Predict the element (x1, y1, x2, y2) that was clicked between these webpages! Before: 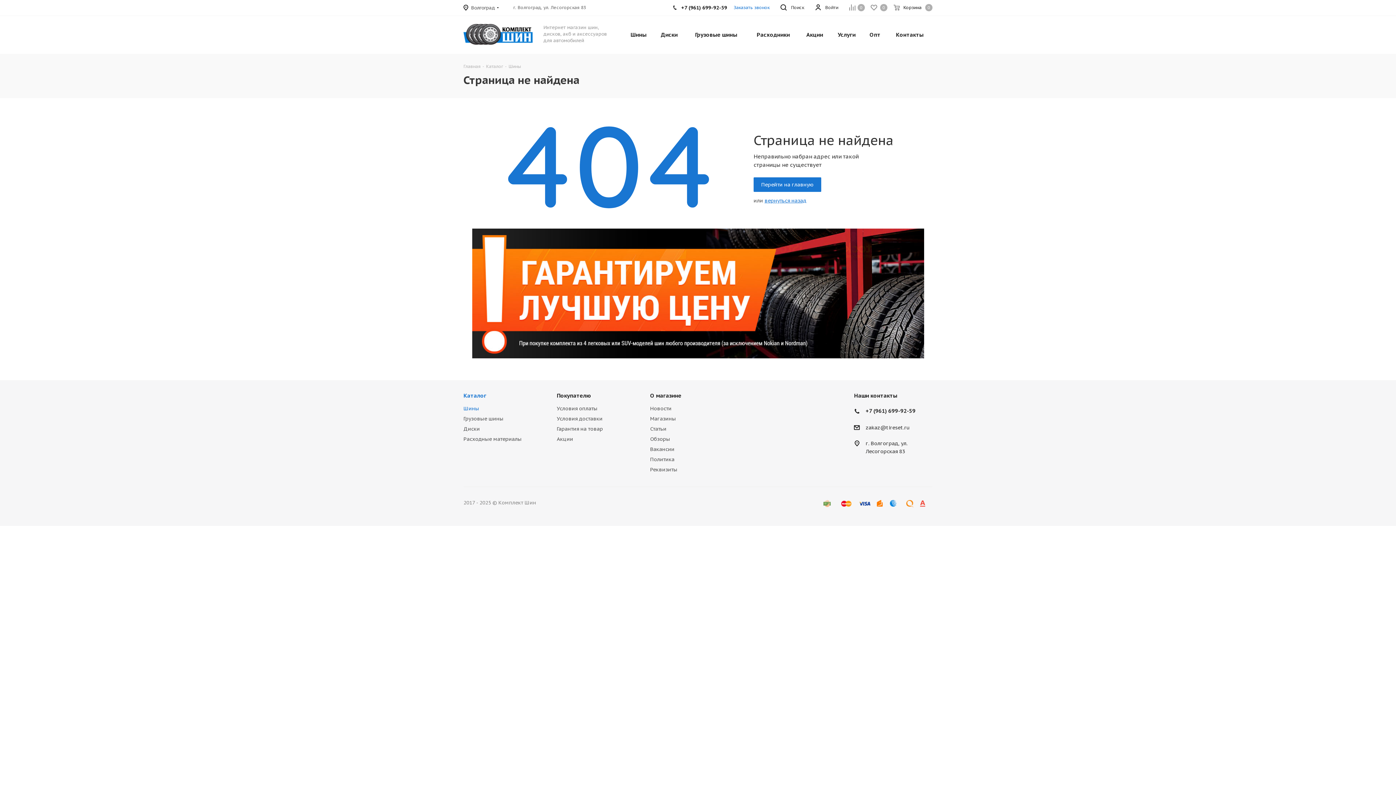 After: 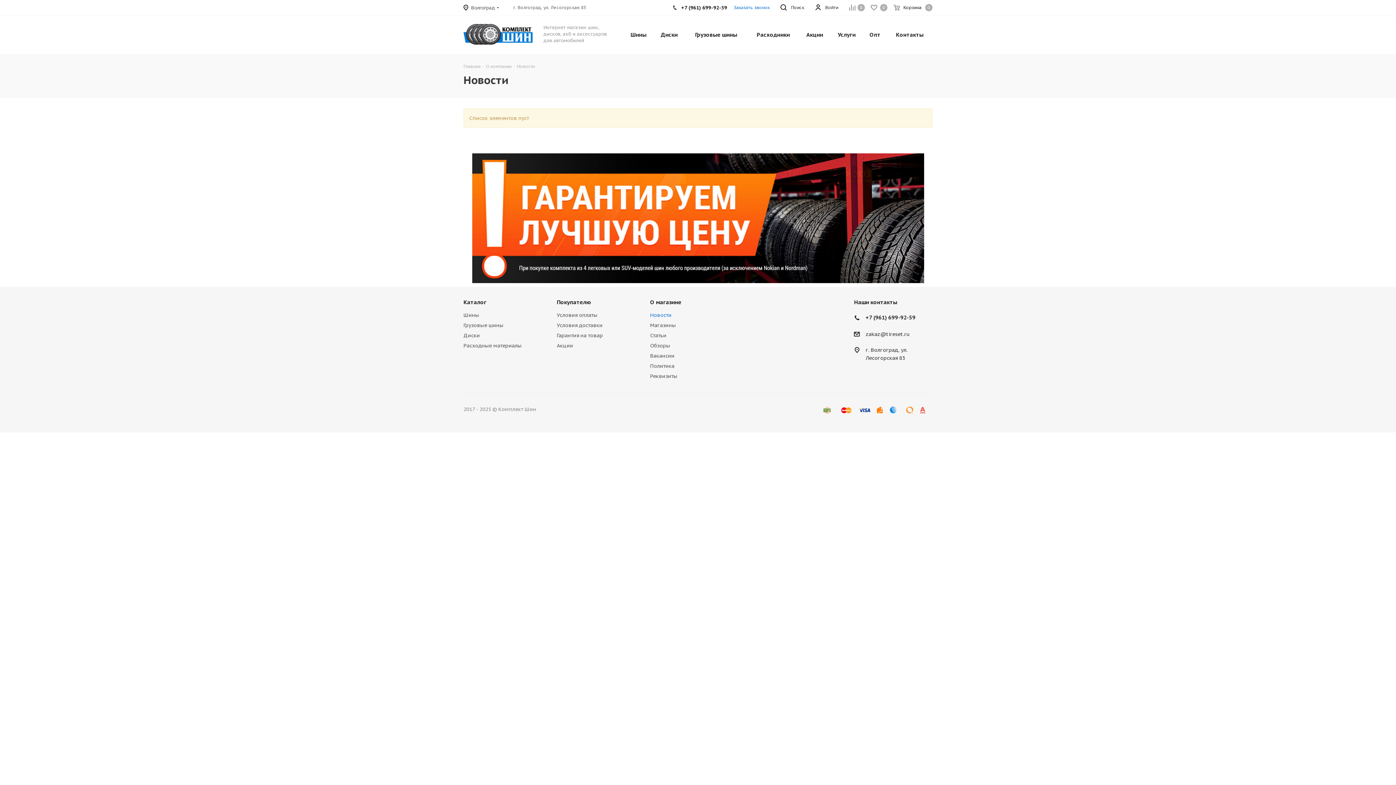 Action: bbox: (650, 405, 671, 412) label: Новости